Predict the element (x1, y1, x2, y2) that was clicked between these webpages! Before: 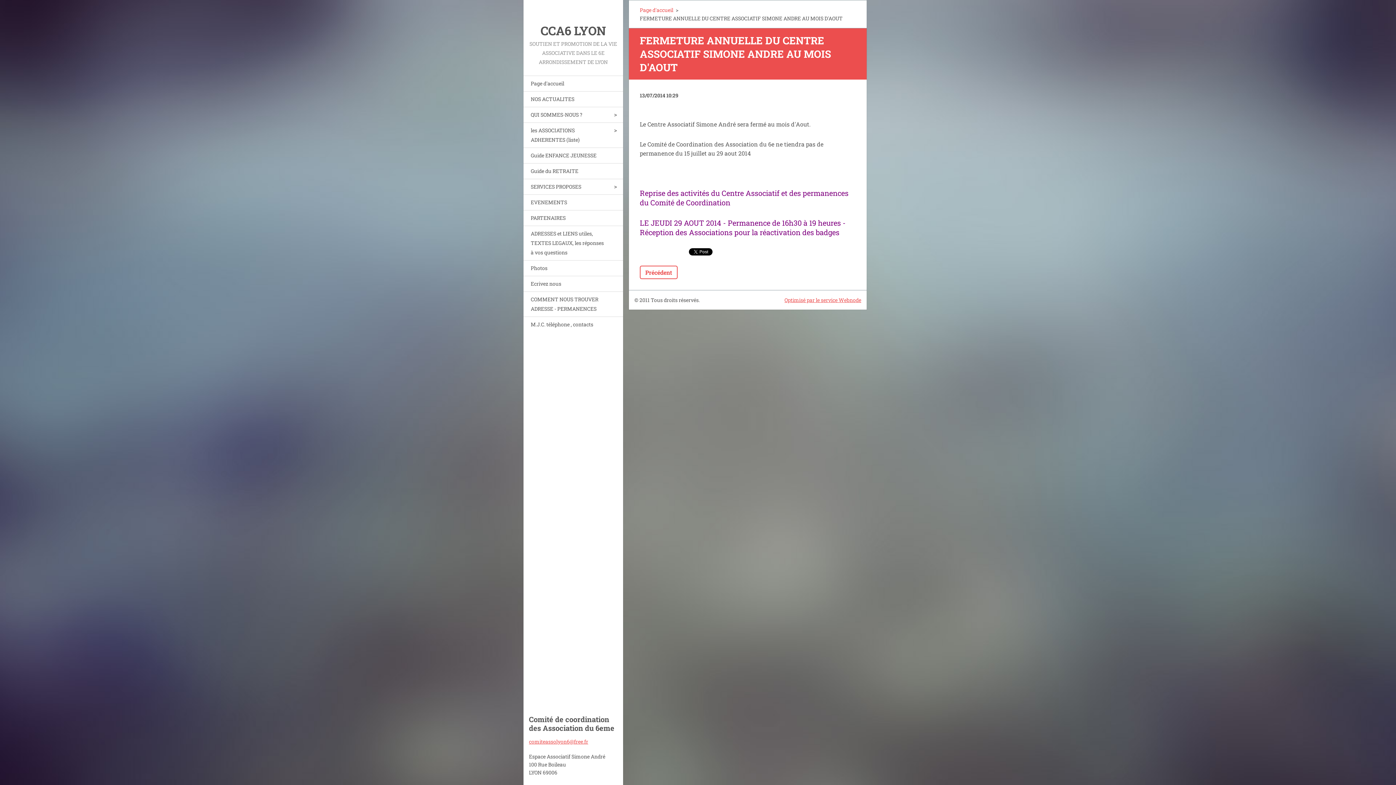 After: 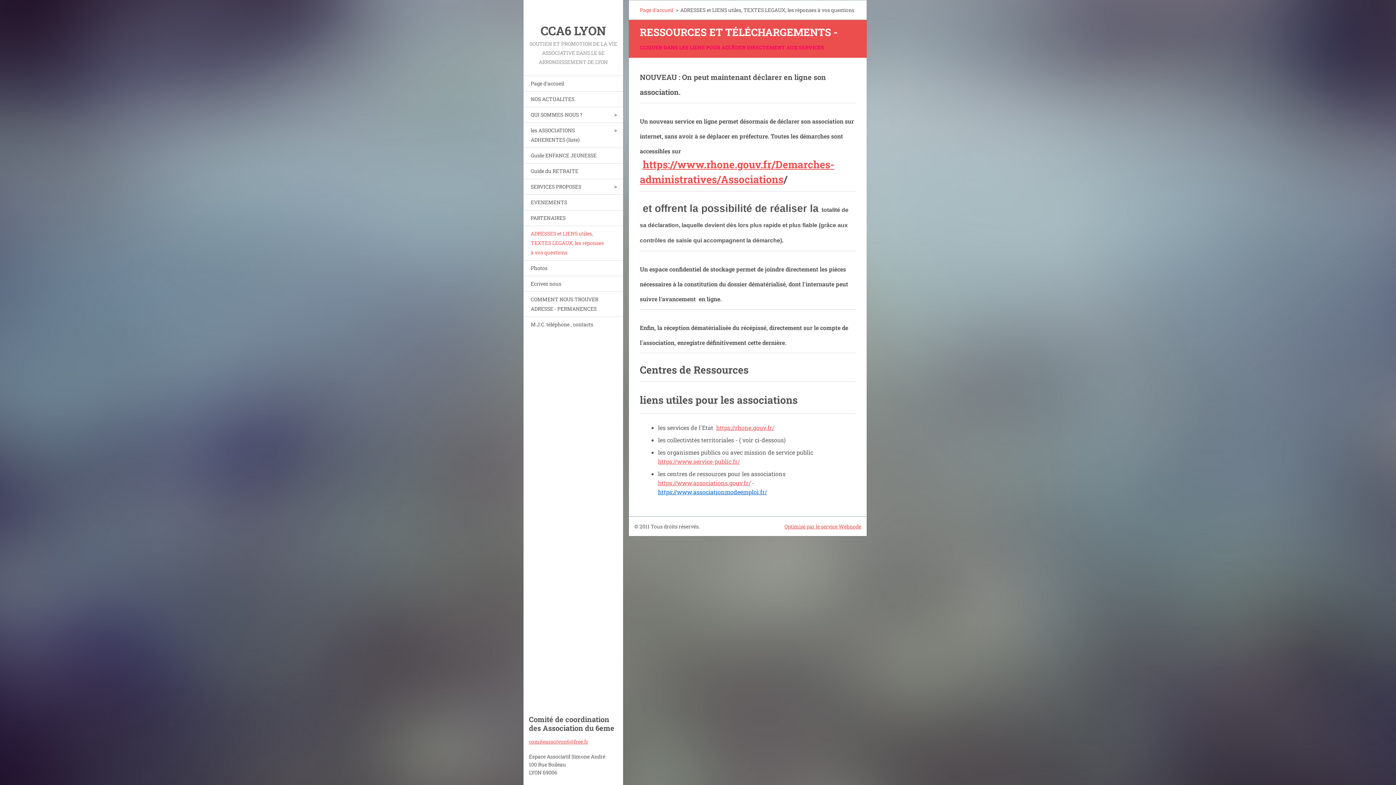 Action: label: ADRESSES et LIENS utiles, TEXTES LEGAUX, les réponses à vos questions bbox: (523, 225, 623, 260)